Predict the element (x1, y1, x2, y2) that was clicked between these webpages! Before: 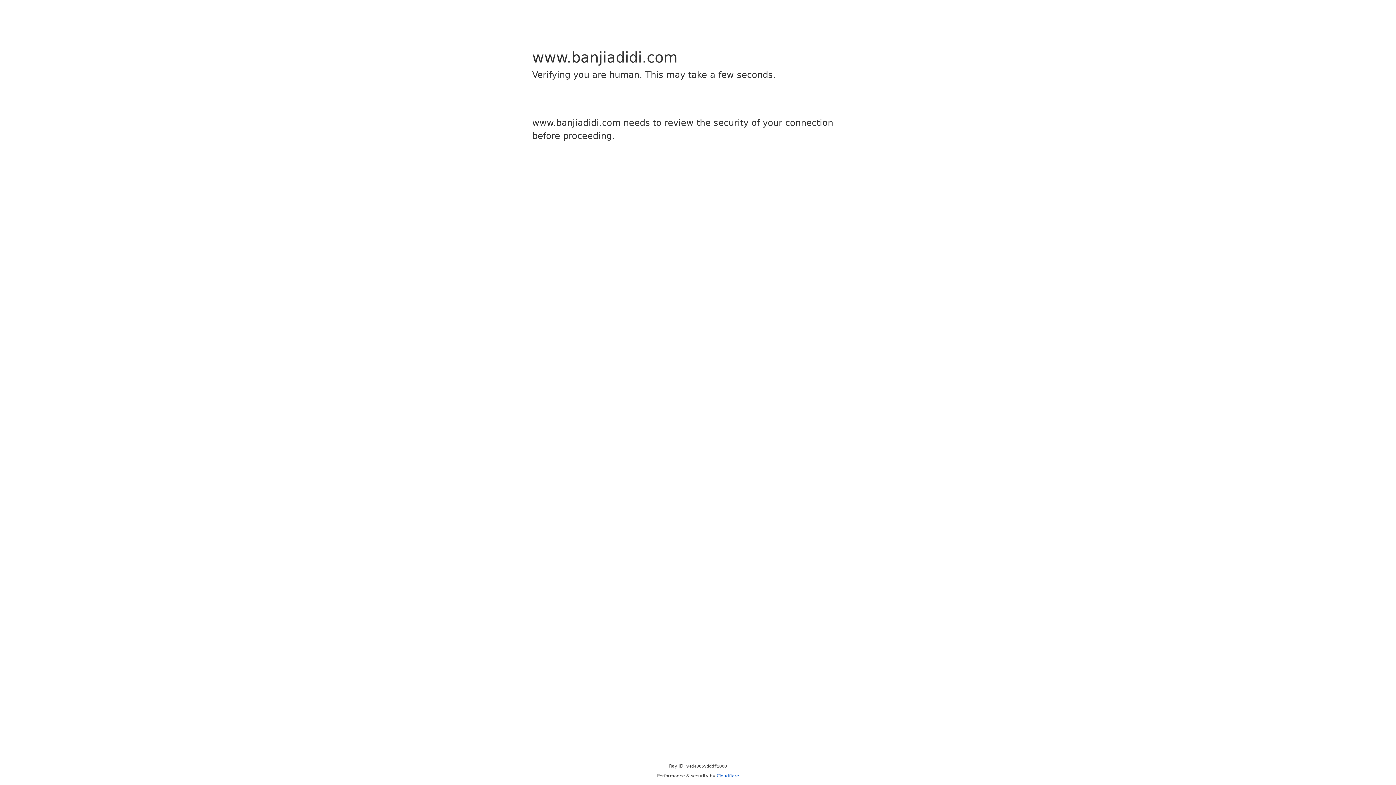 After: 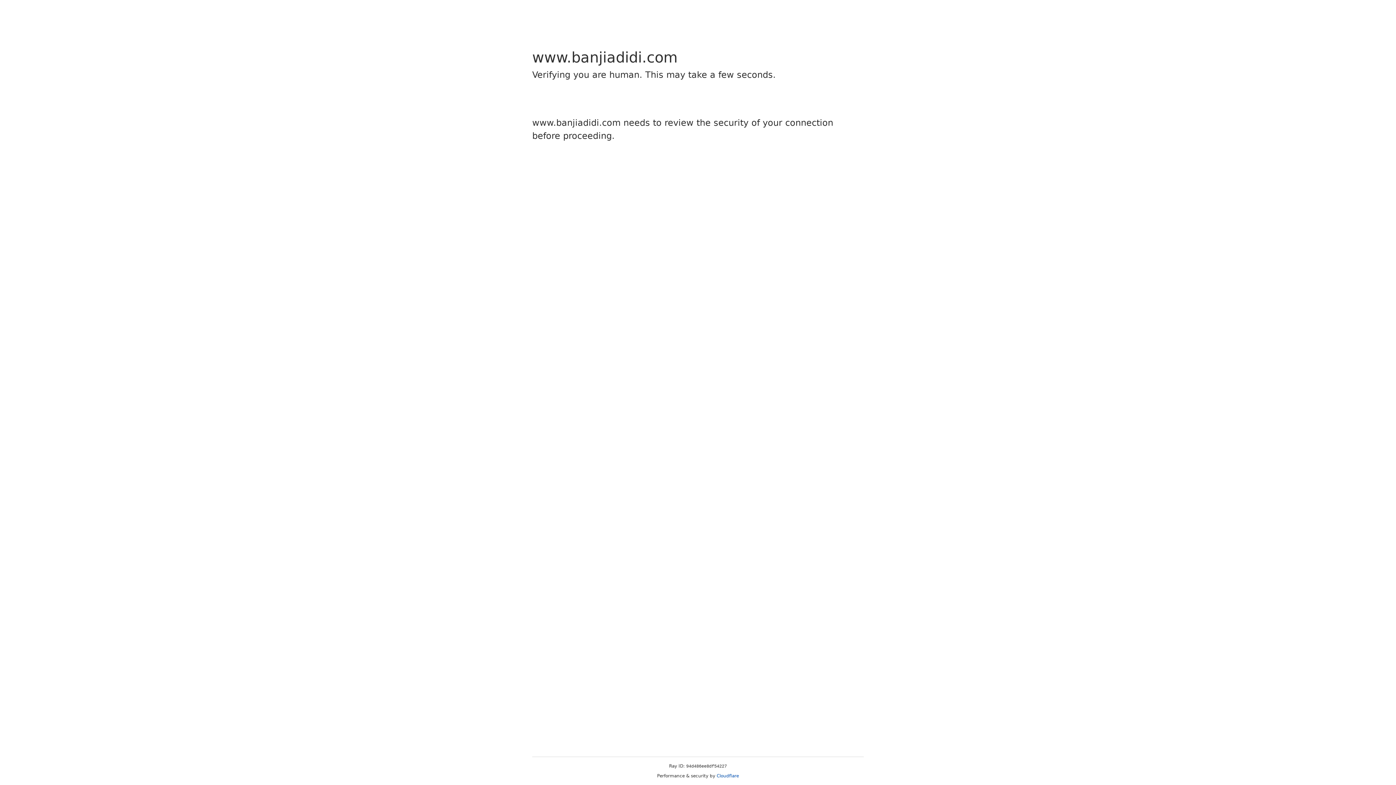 Action: bbox: (716, 773, 739, 778) label: Cloudflare